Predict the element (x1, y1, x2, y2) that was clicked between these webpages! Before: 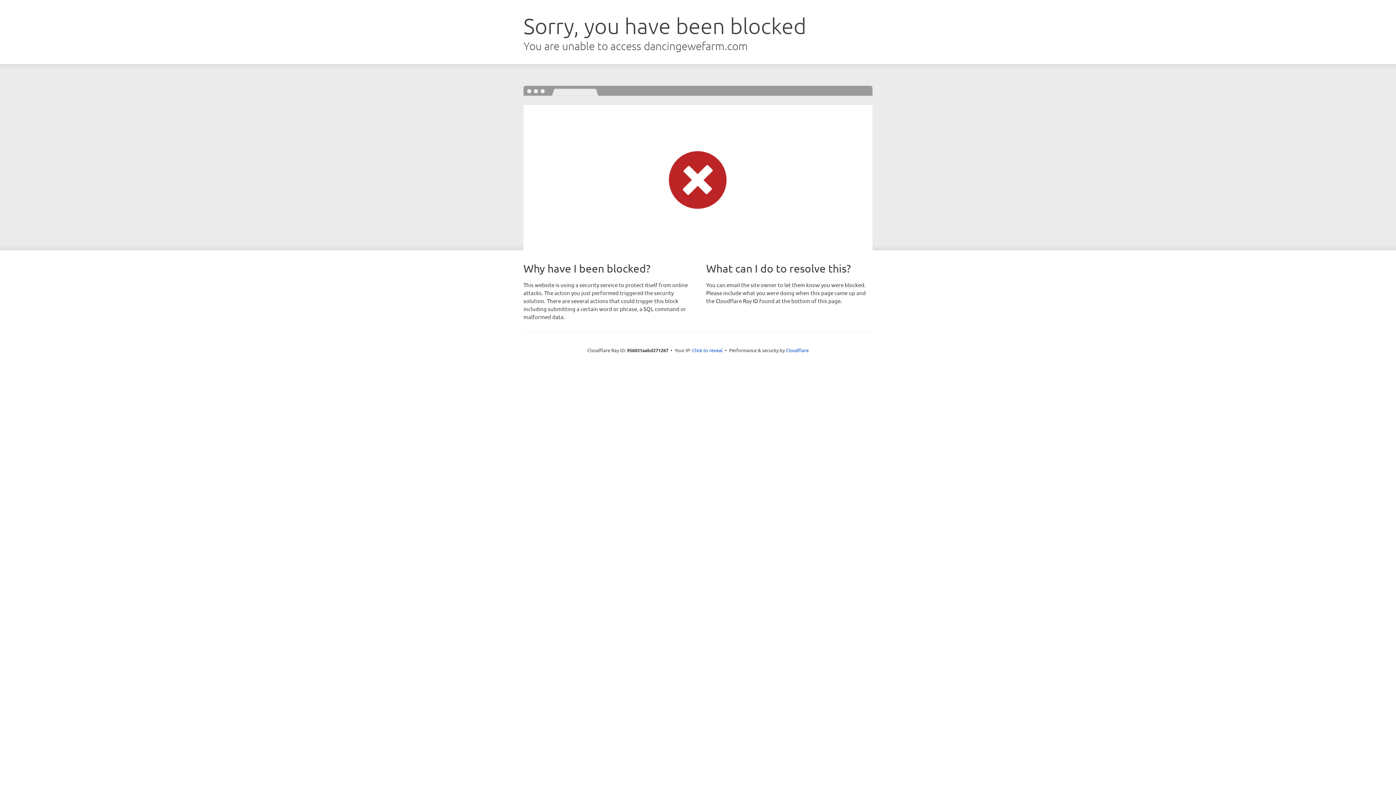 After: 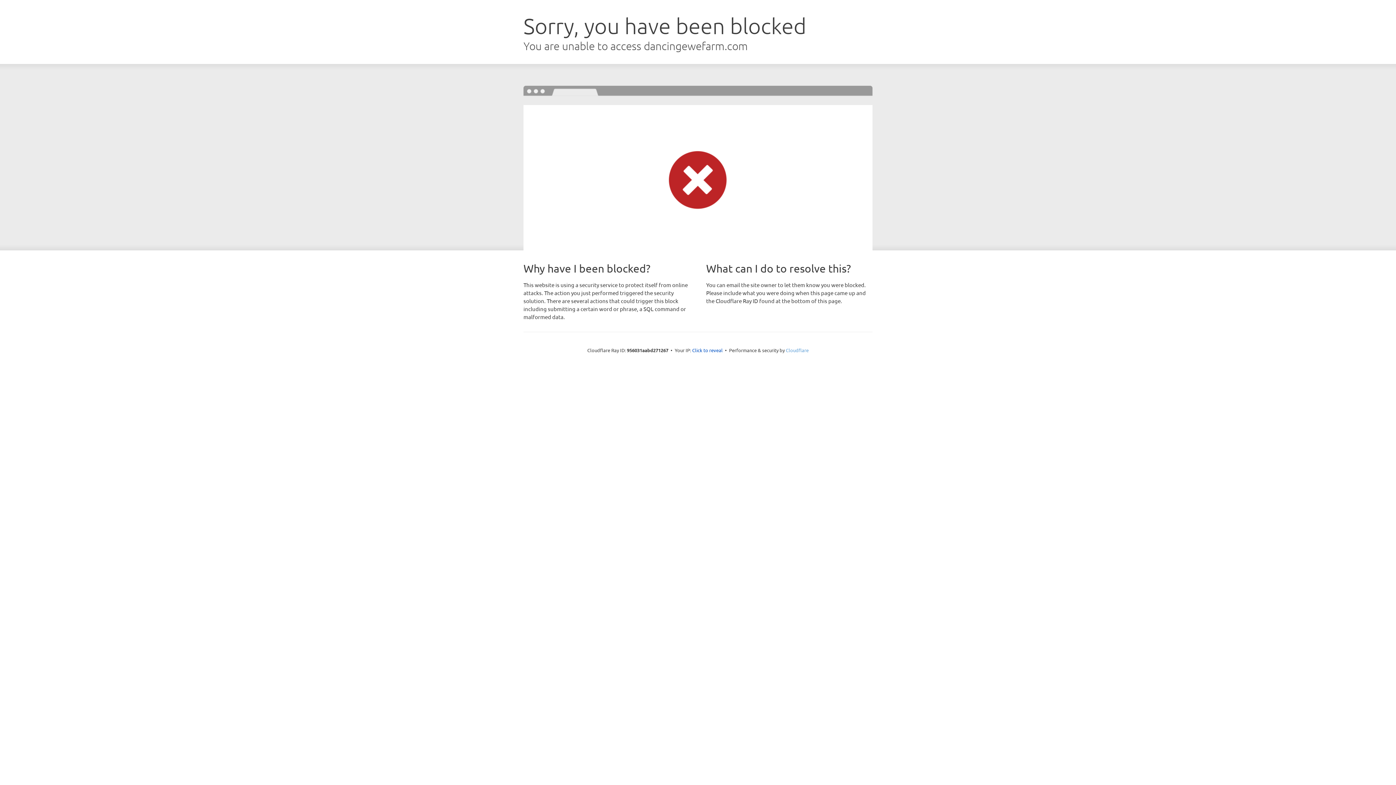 Action: bbox: (786, 347, 808, 353) label: Cloudflare